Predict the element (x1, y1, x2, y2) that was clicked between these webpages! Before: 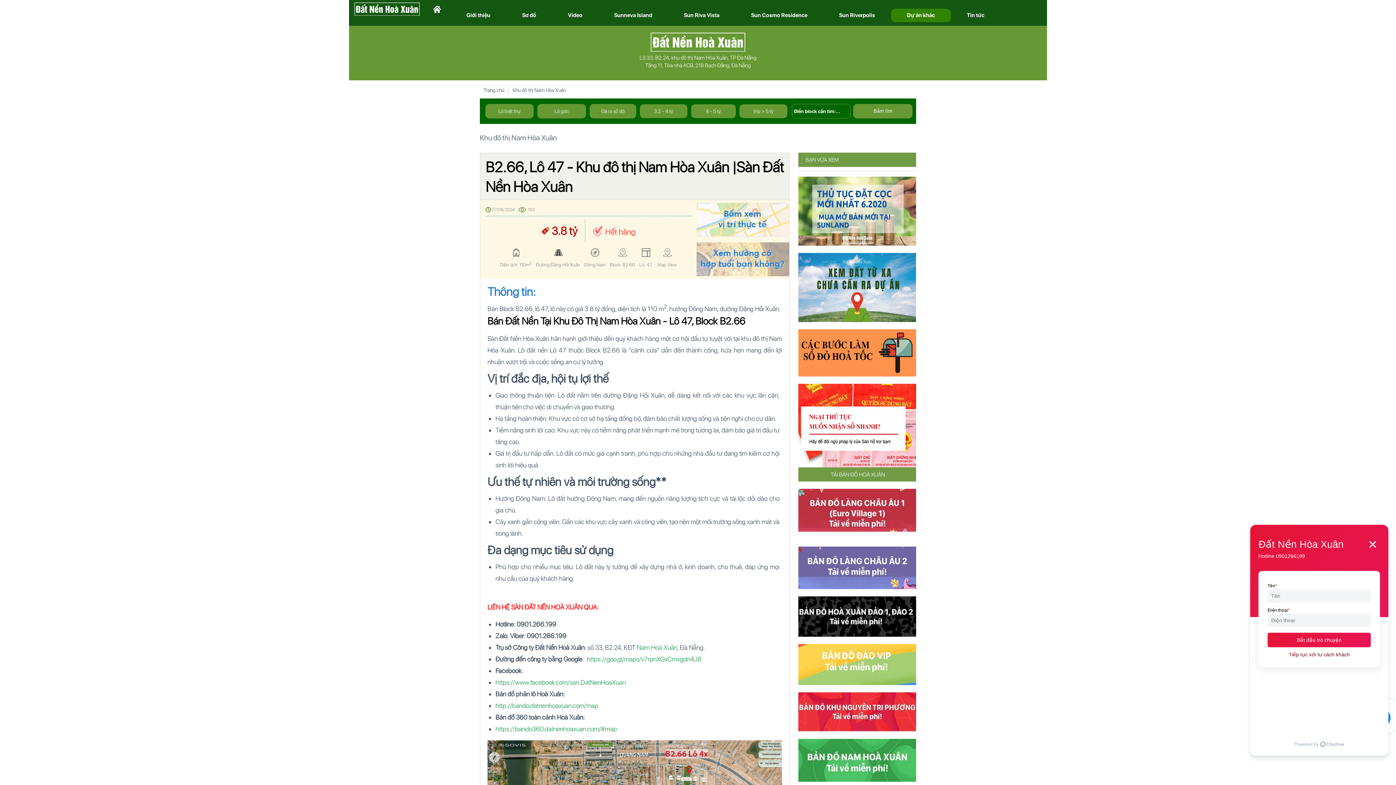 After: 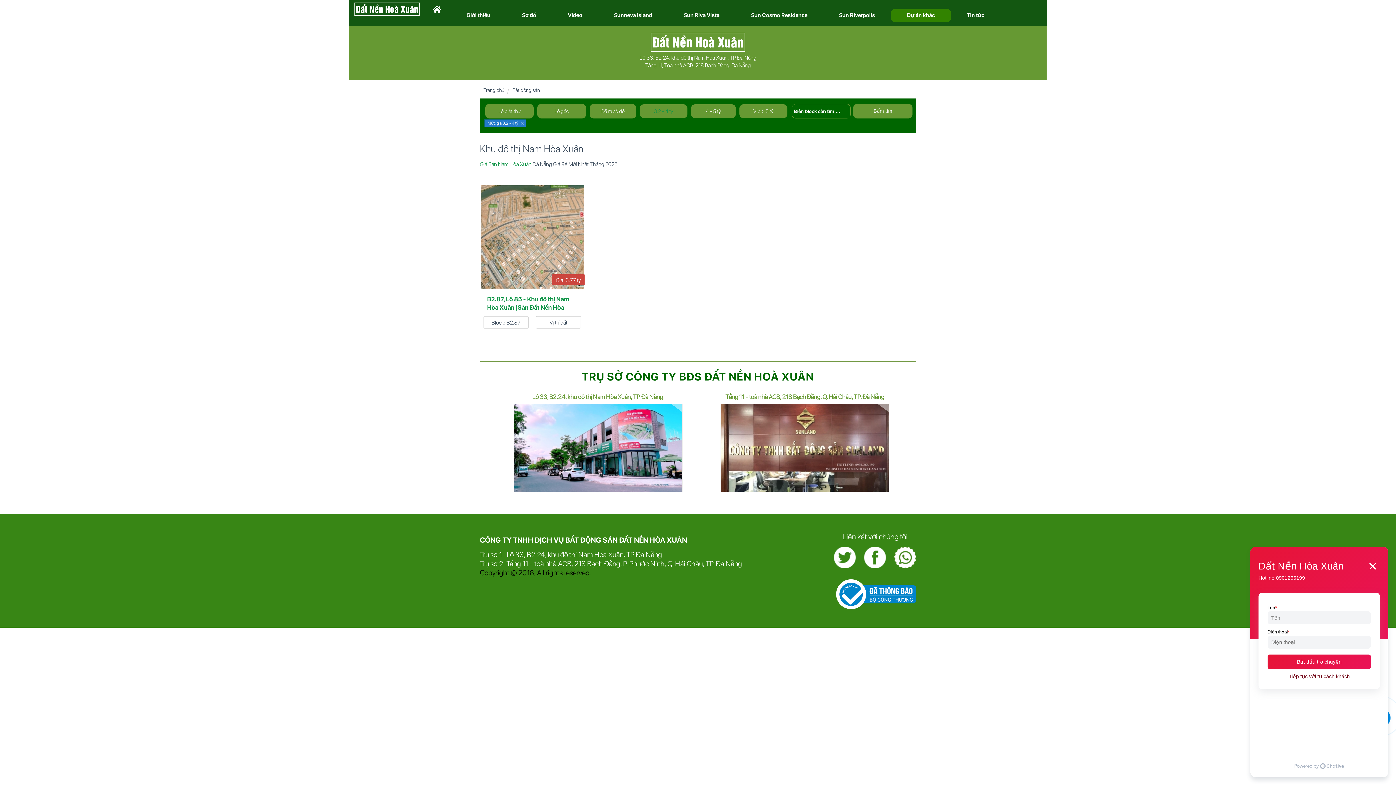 Action: bbox: (640, 104, 687, 118) label: 3.2 - 4 tỷ